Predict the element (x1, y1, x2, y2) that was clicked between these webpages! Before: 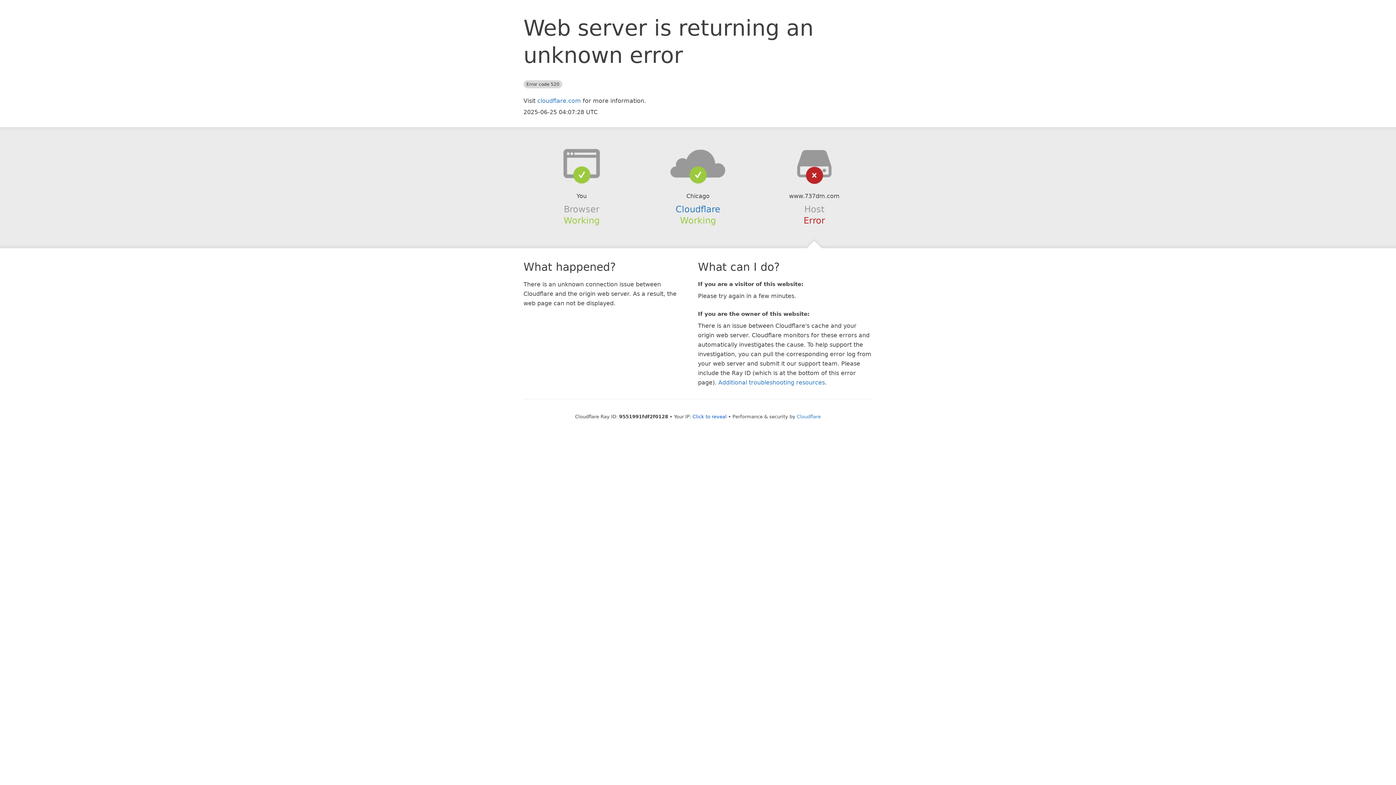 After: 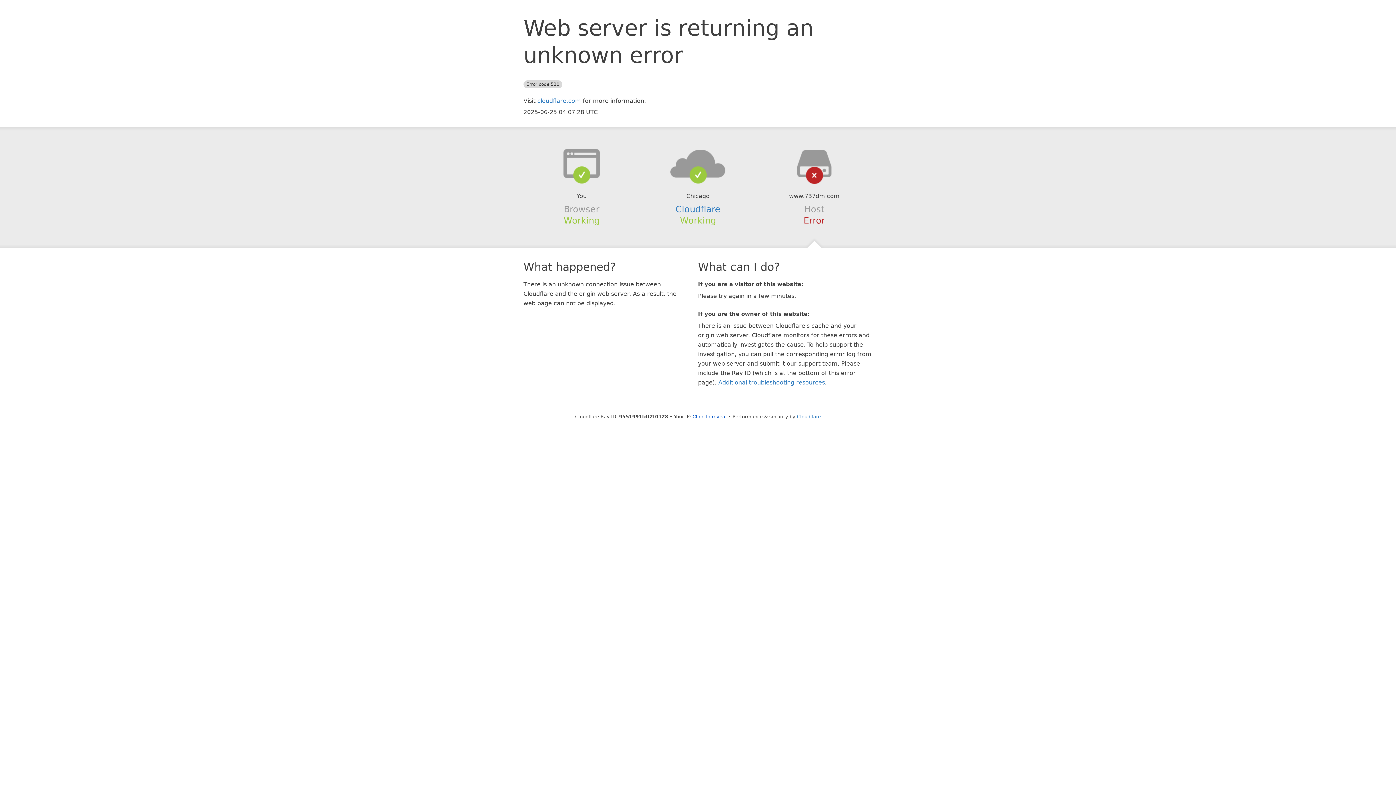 Action: bbox: (639, 148, 756, 178)